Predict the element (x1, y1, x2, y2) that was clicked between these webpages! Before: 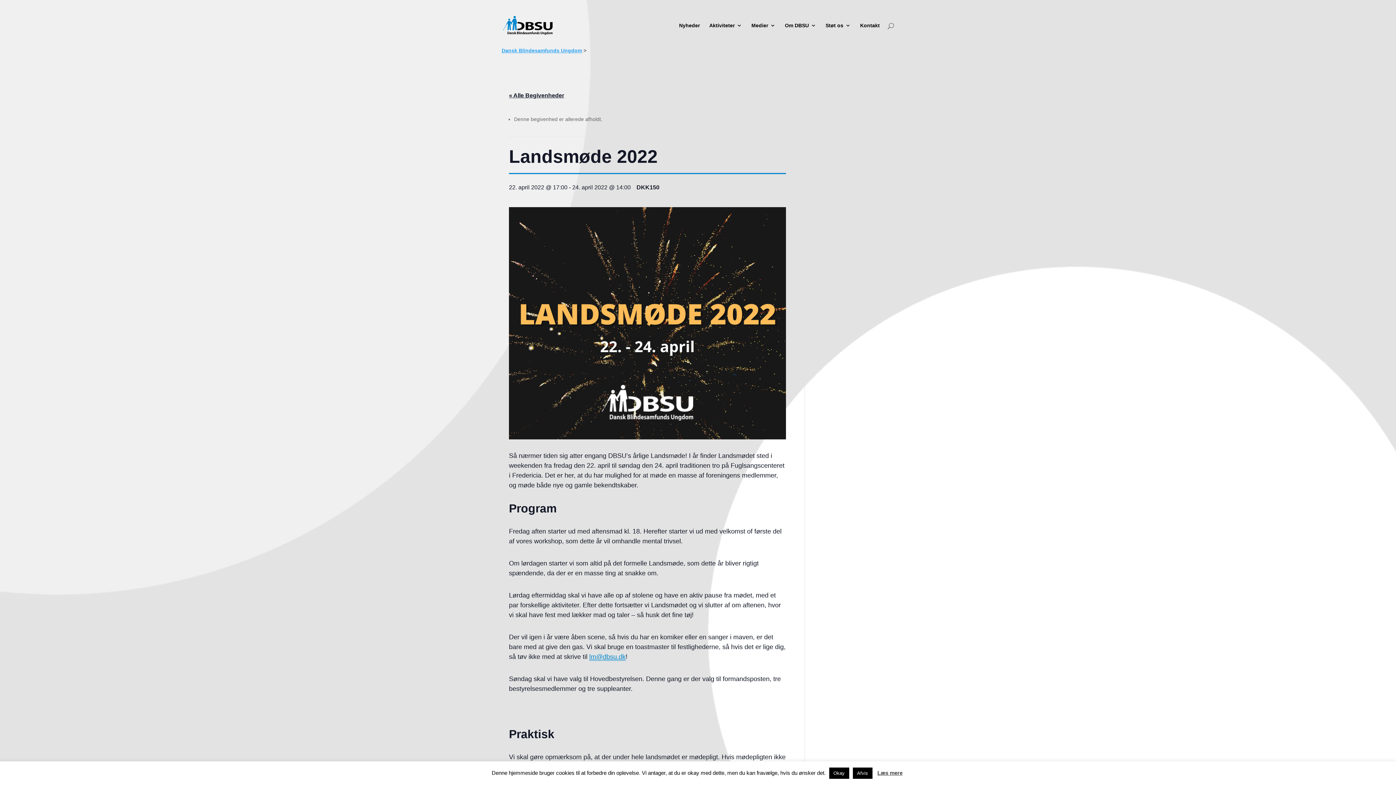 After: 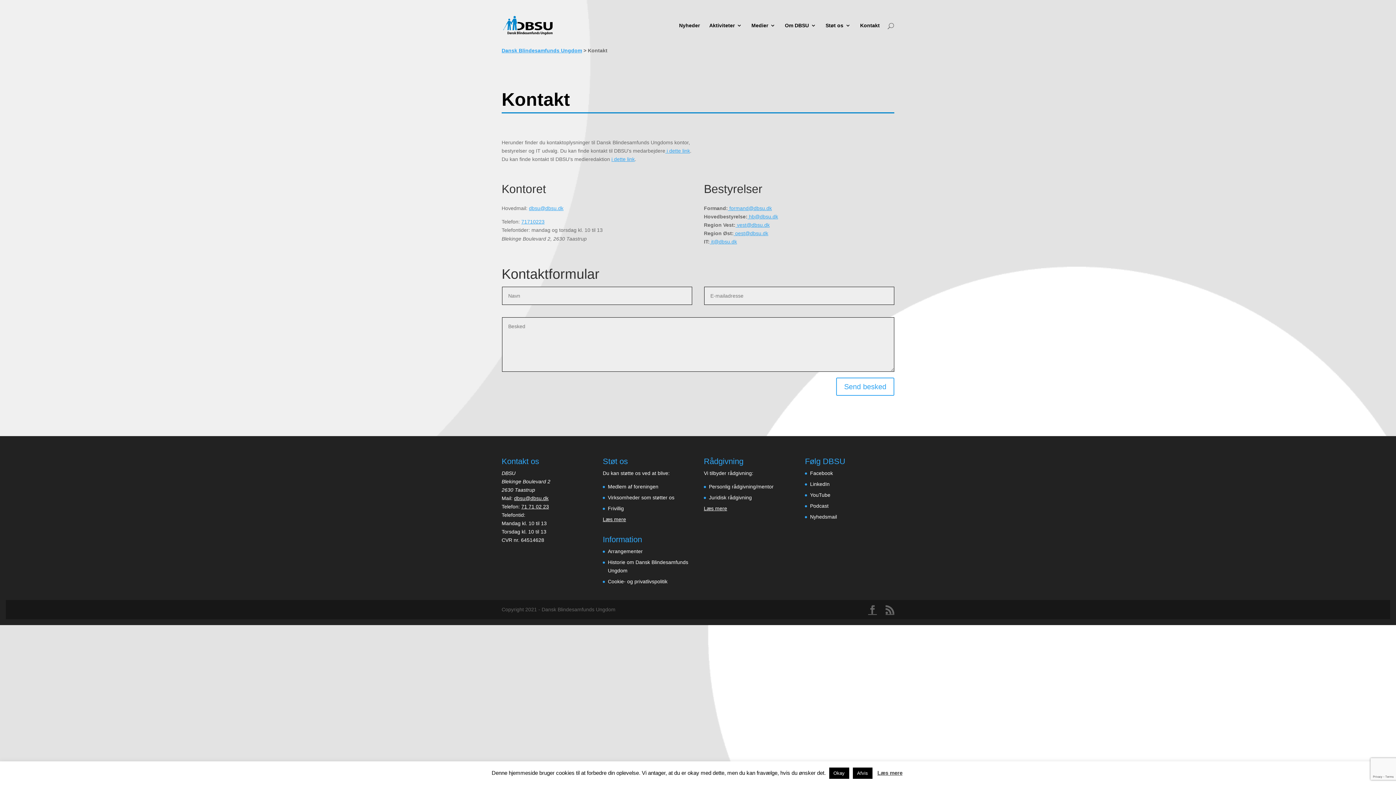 Action: label: Kontakt bbox: (860, 22, 880, 40)